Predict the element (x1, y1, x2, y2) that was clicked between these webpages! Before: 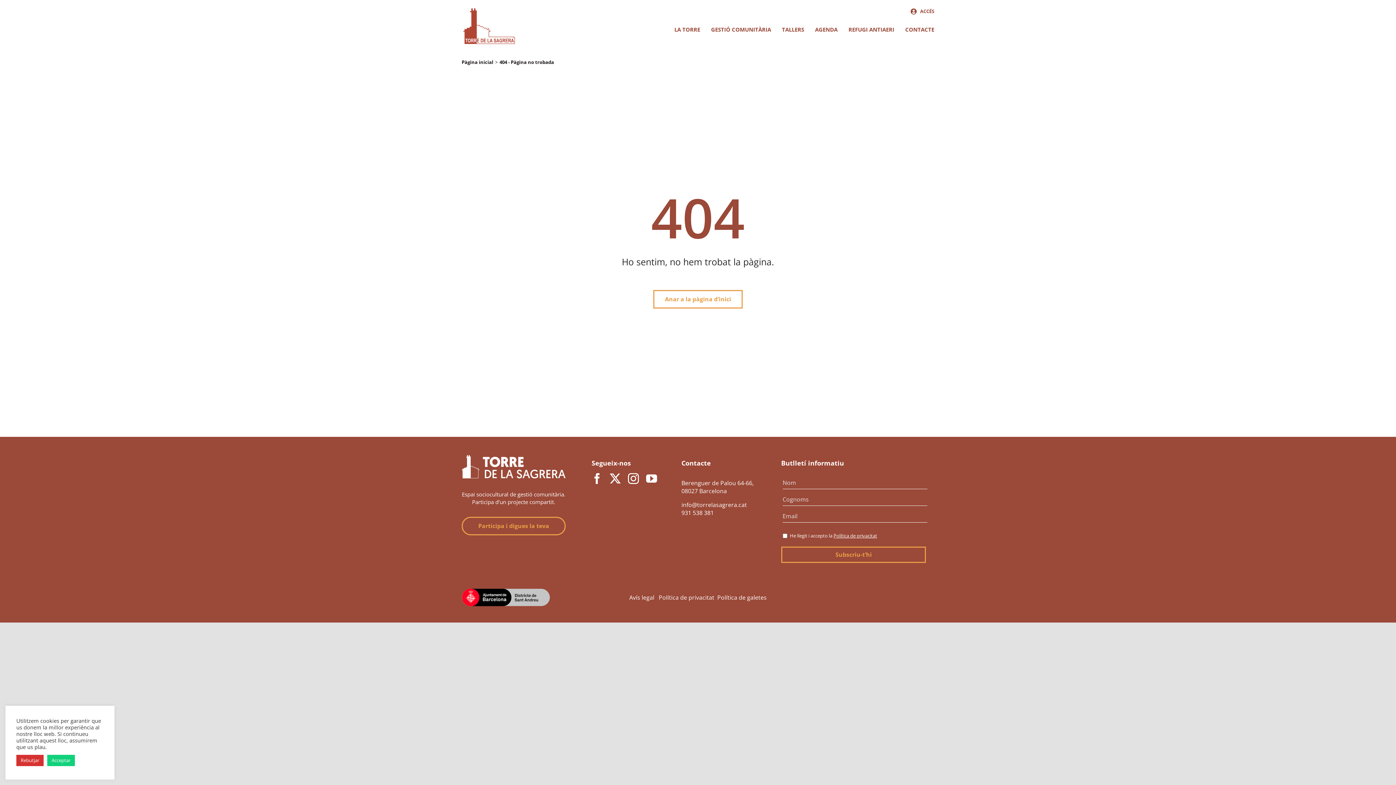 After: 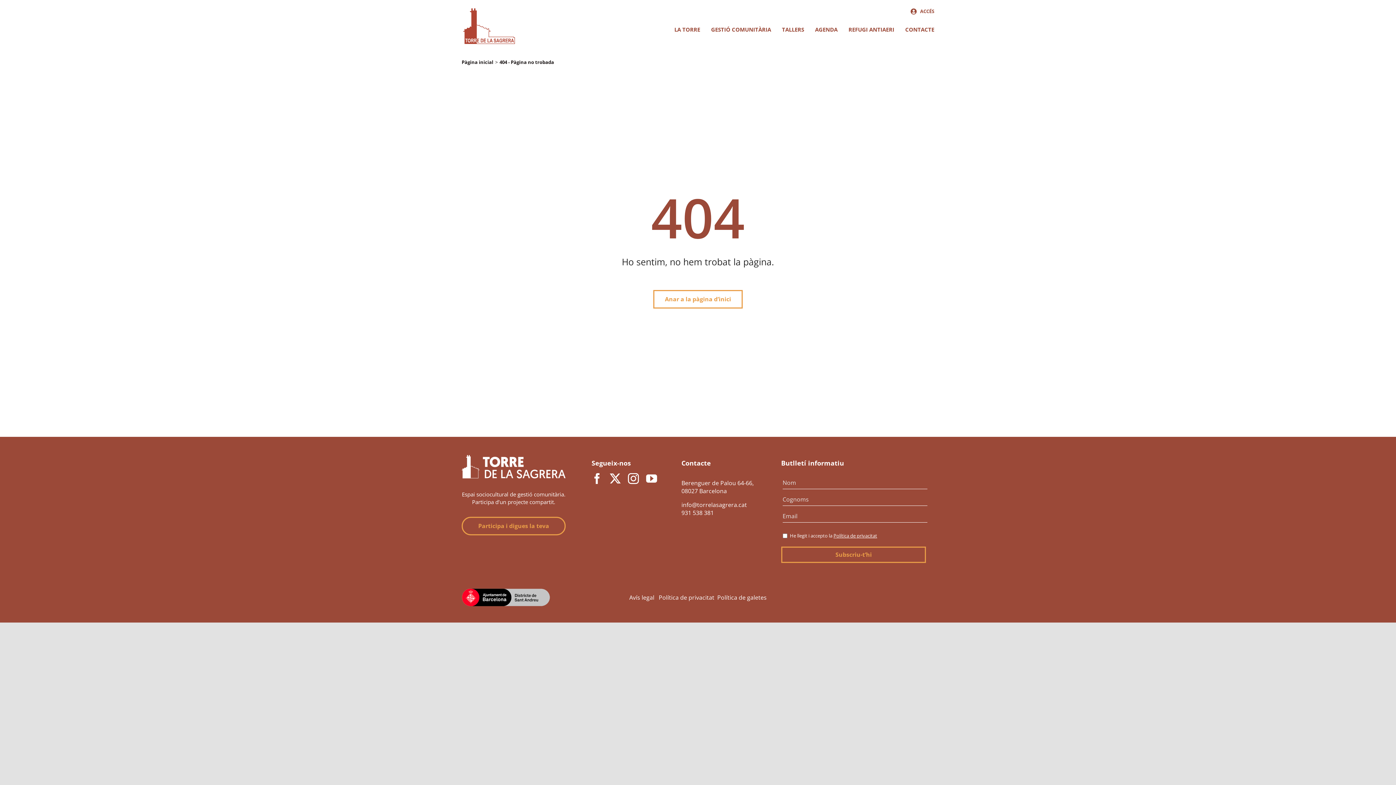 Action: label: Acceptar bbox: (47, 755, 74, 766)